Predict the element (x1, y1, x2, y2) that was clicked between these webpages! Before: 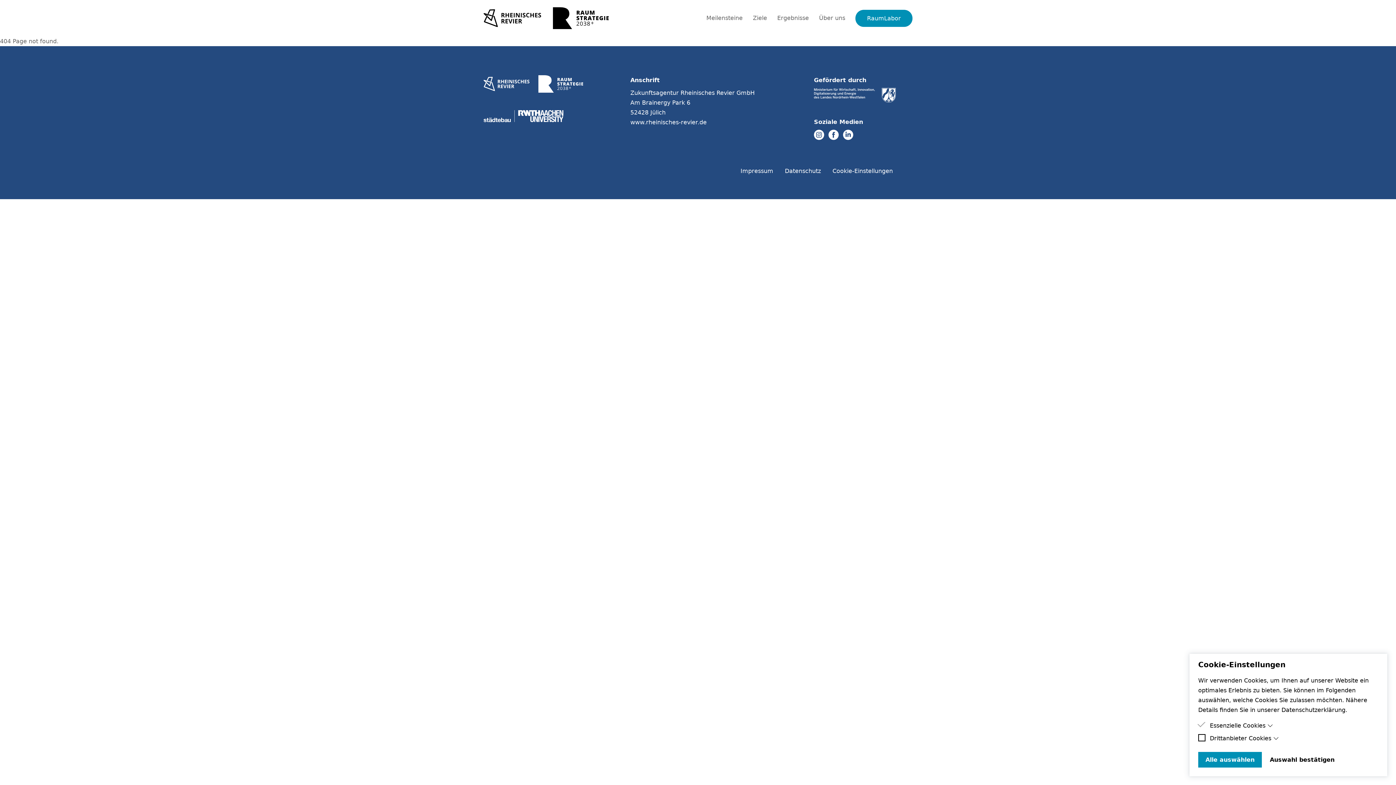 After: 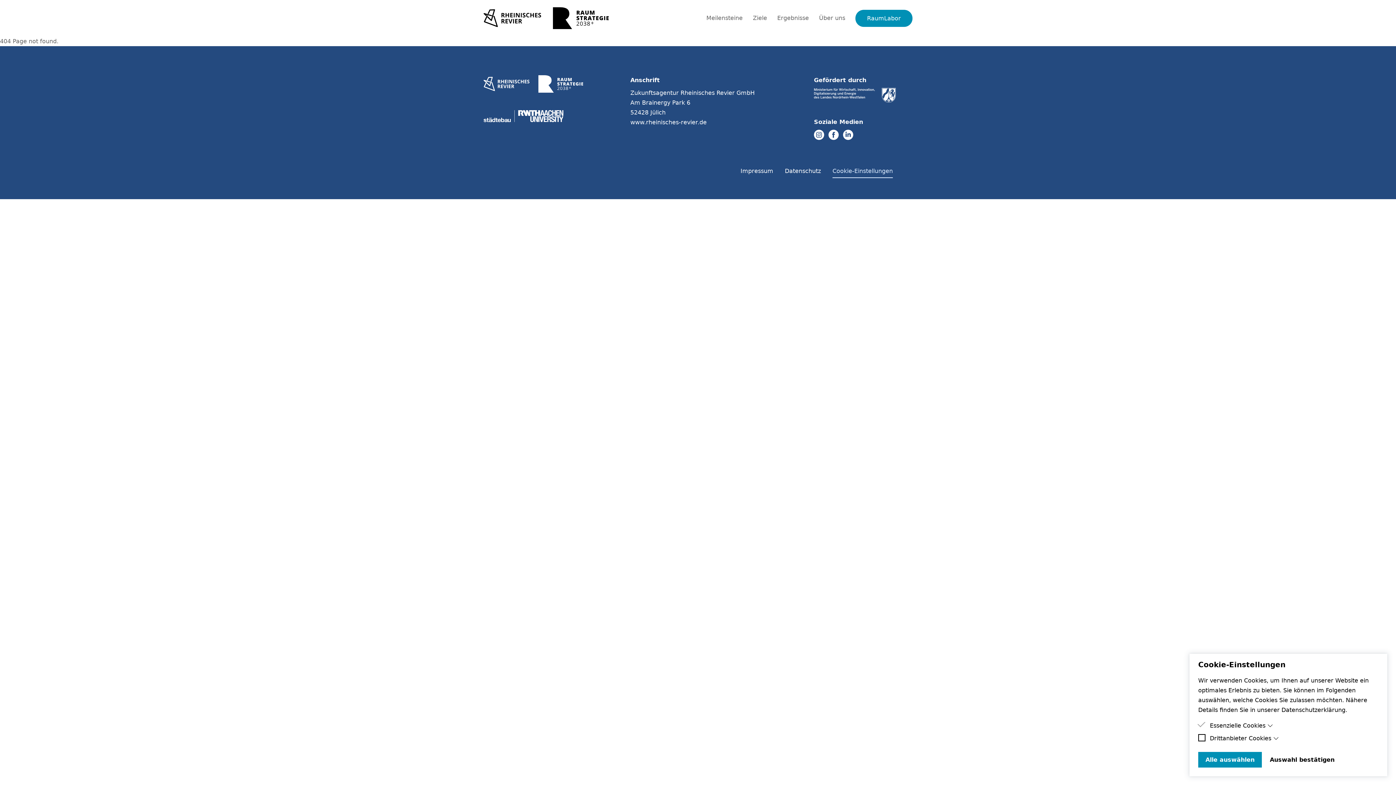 Action: label: Cookie-Einstellungen bbox: (832, 164, 893, 178)